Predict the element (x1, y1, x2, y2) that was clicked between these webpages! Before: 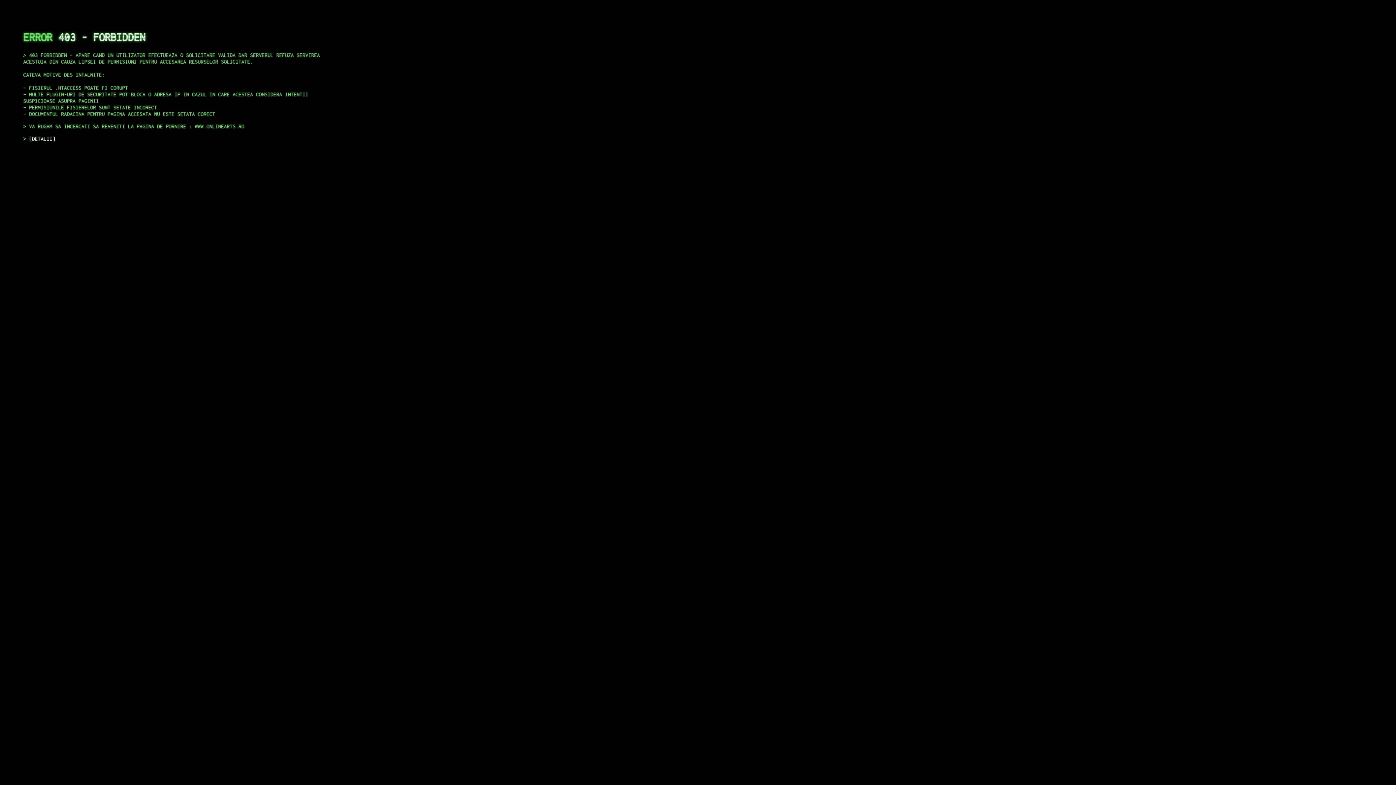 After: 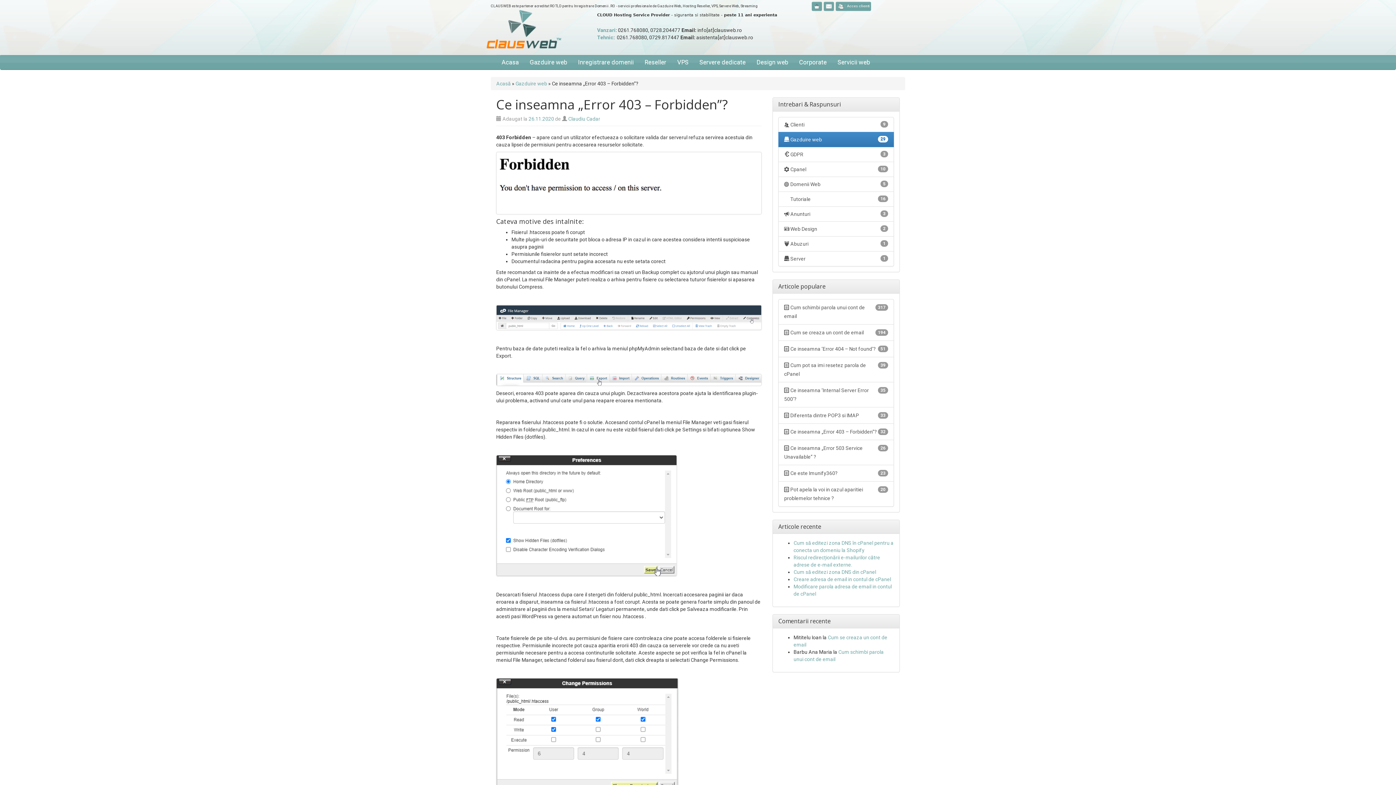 Action: bbox: (29, 135, 55, 141) label: DETALII